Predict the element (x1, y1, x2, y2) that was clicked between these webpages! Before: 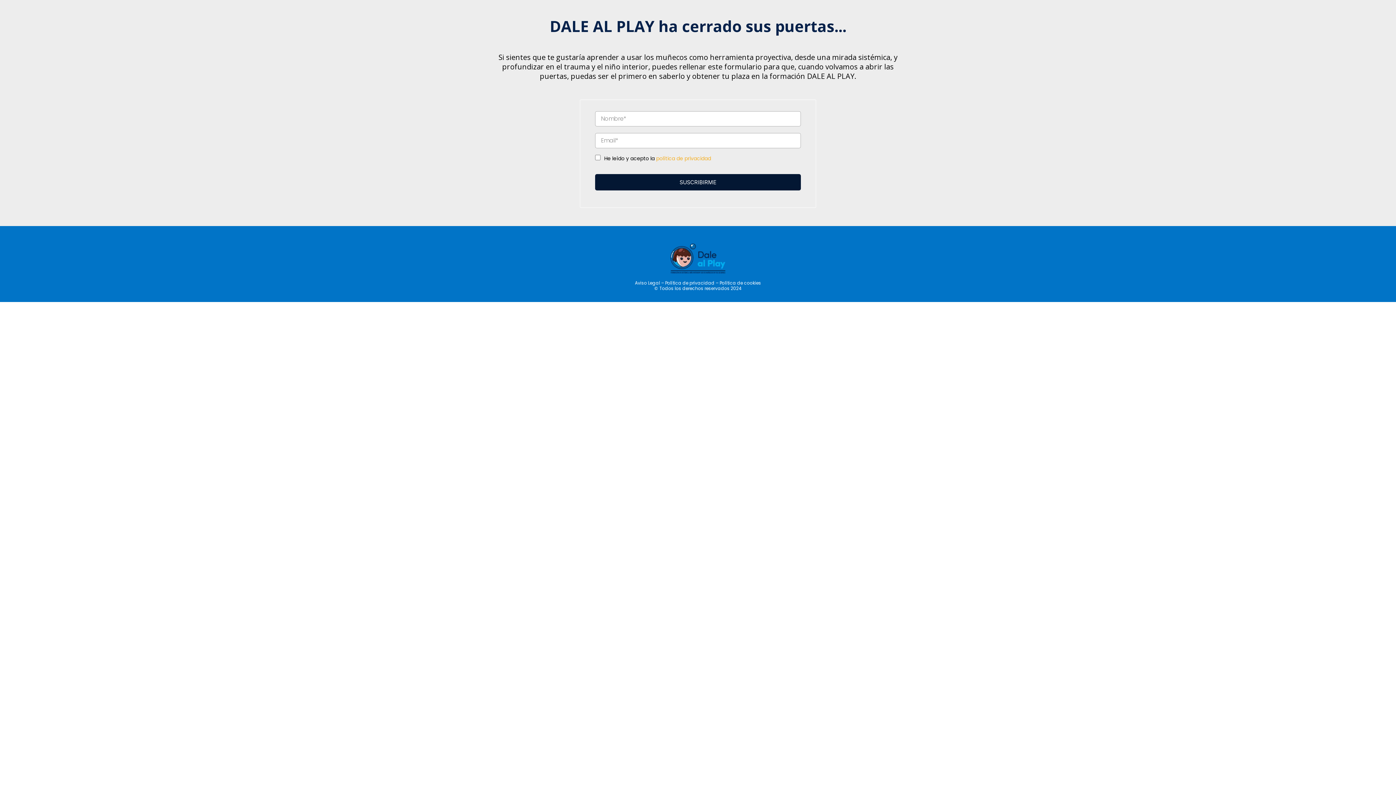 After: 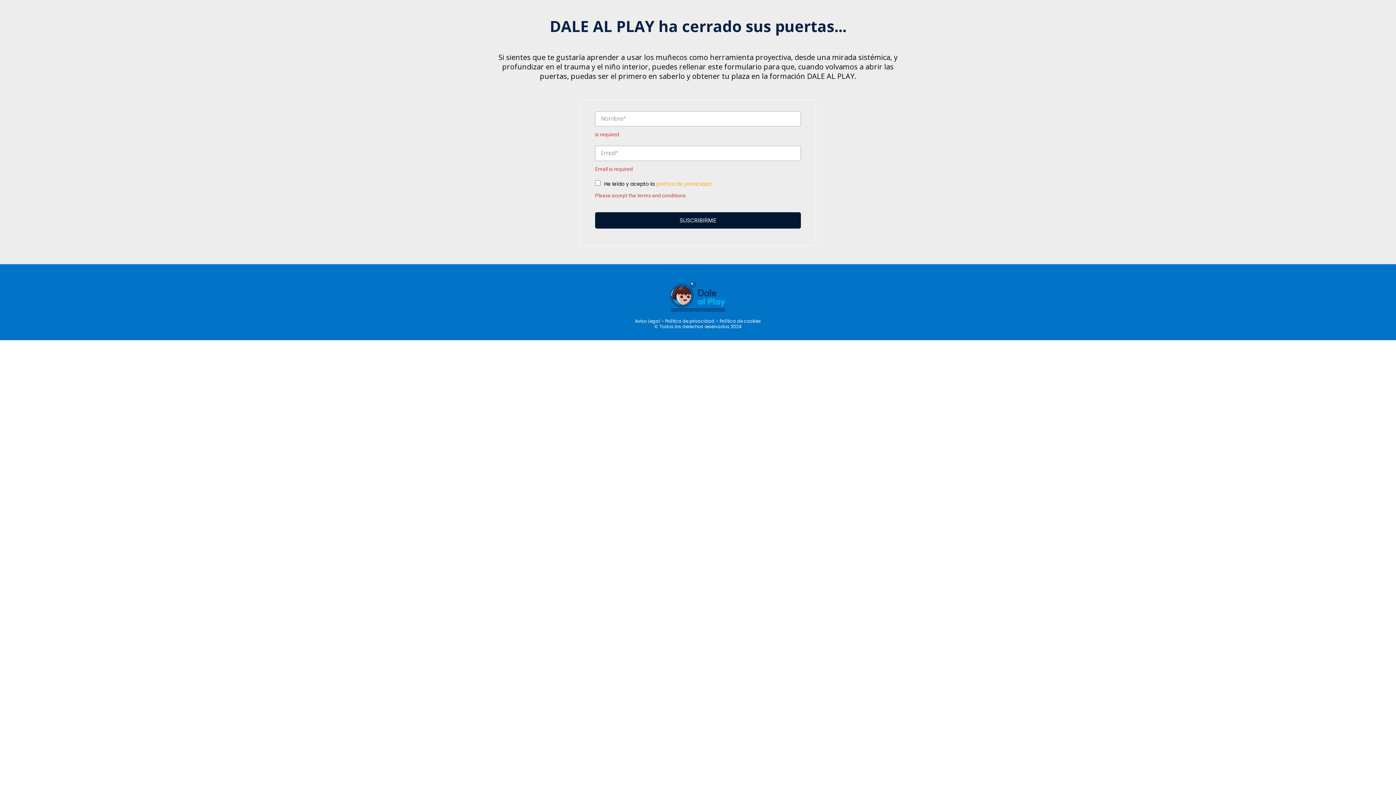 Action: label: SUSCRIBIRME bbox: (595, 174, 801, 190)